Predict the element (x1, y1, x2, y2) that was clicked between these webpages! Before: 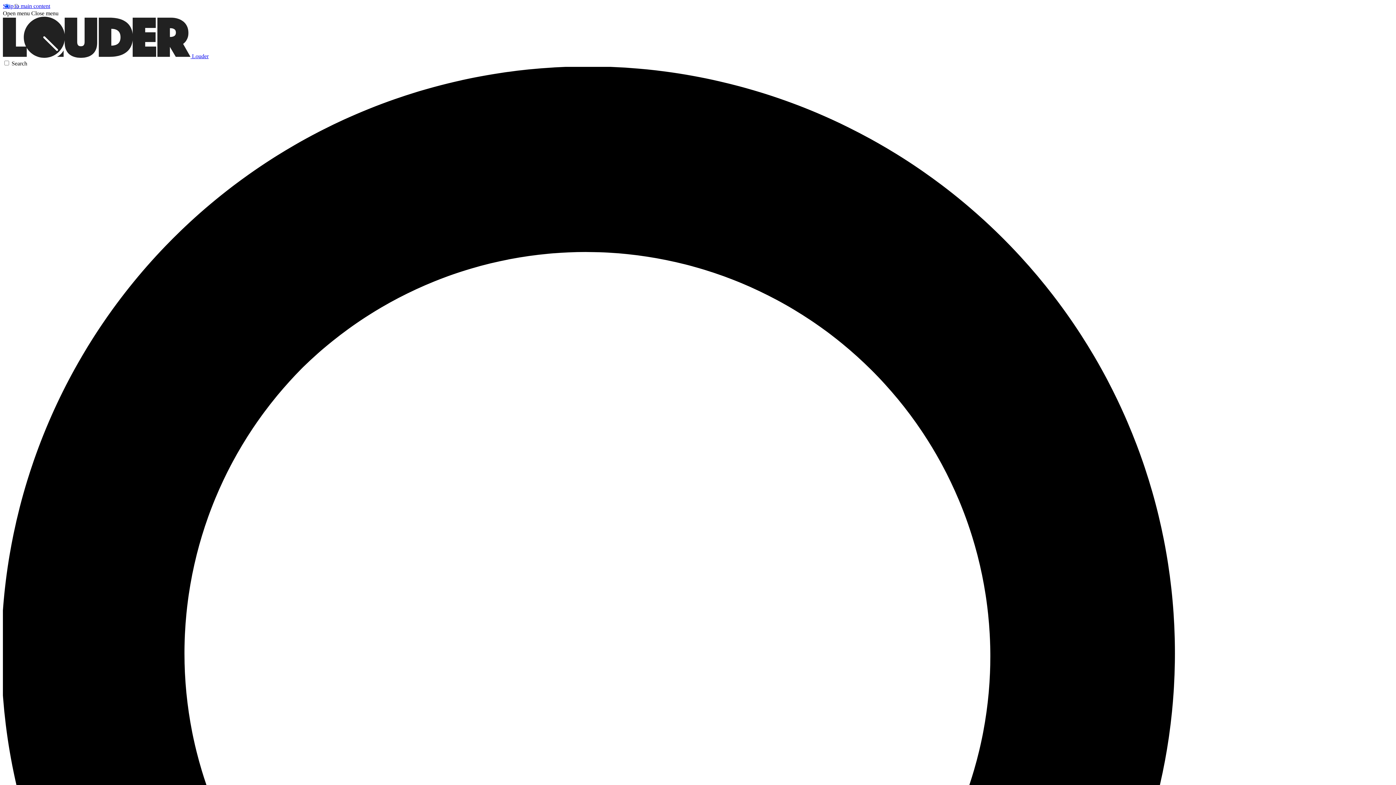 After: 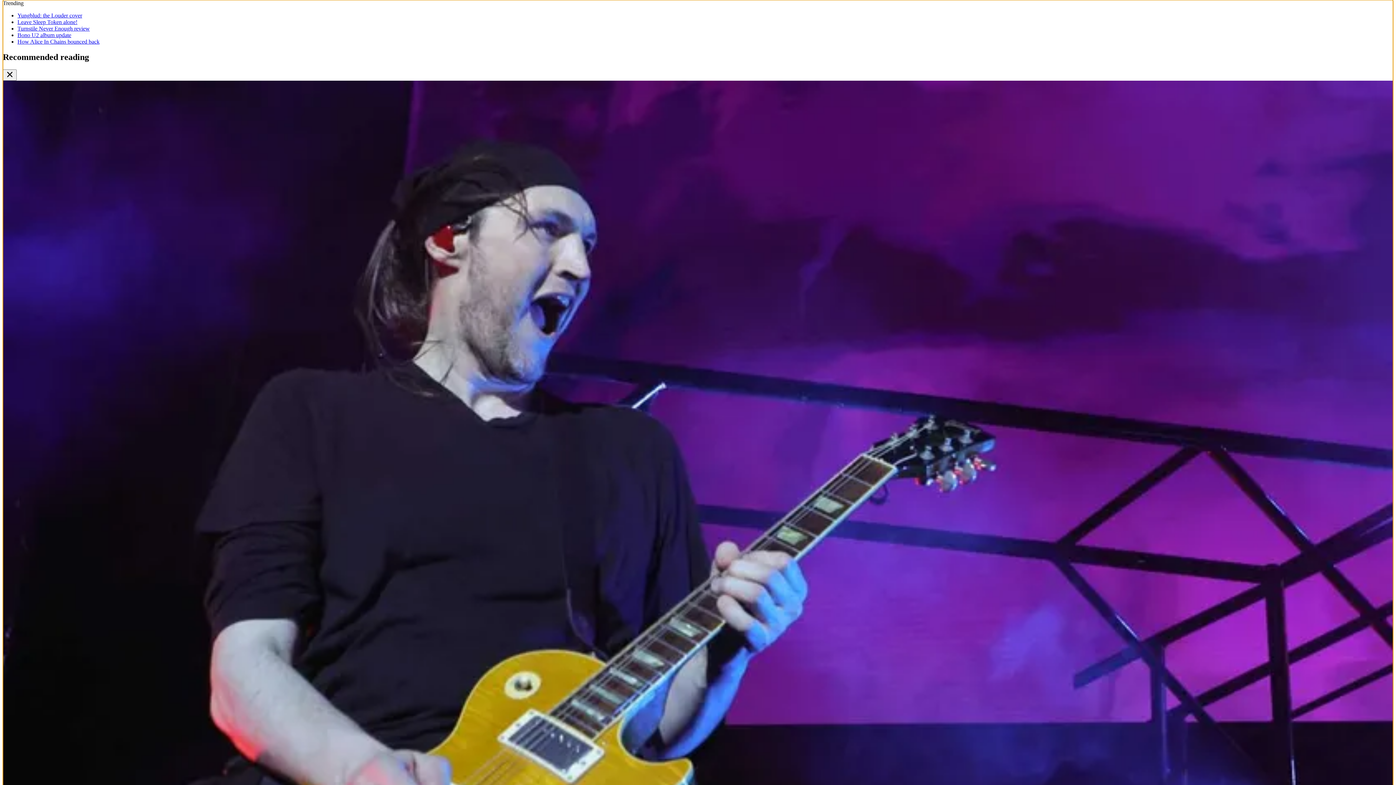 Action: bbox: (2, 2, 50, 9) label: Skip to main content